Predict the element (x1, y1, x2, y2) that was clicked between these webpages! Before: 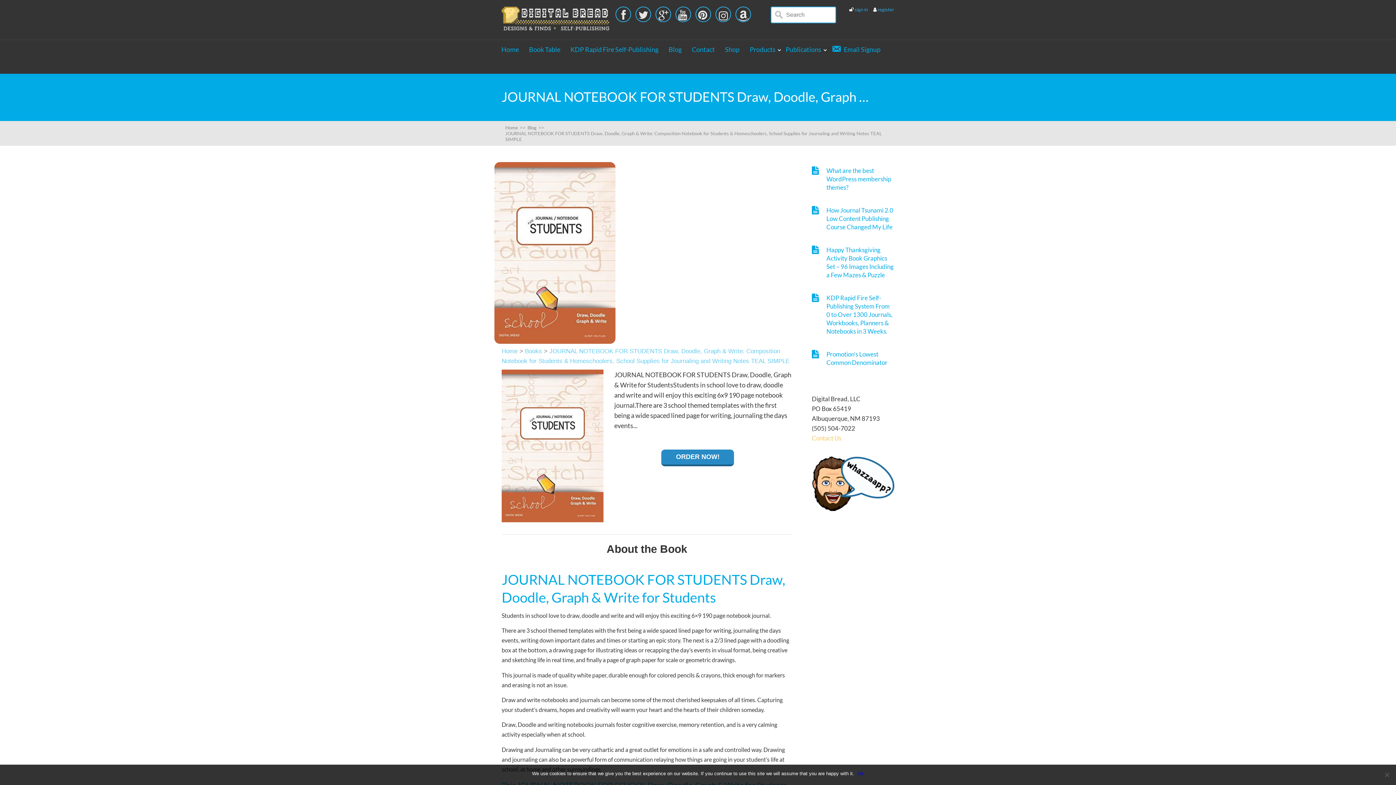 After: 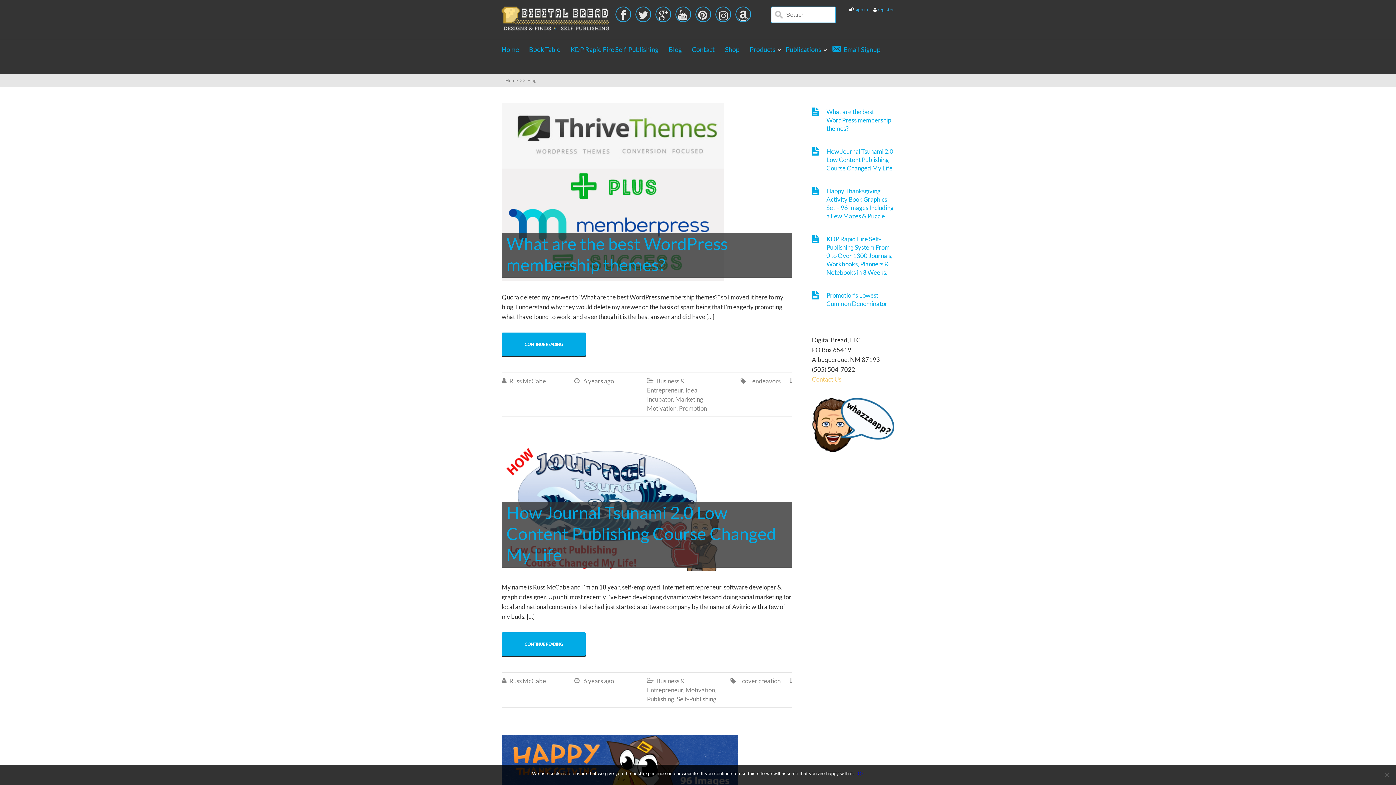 Action: label: Blog bbox: (668, 45, 681, 53)